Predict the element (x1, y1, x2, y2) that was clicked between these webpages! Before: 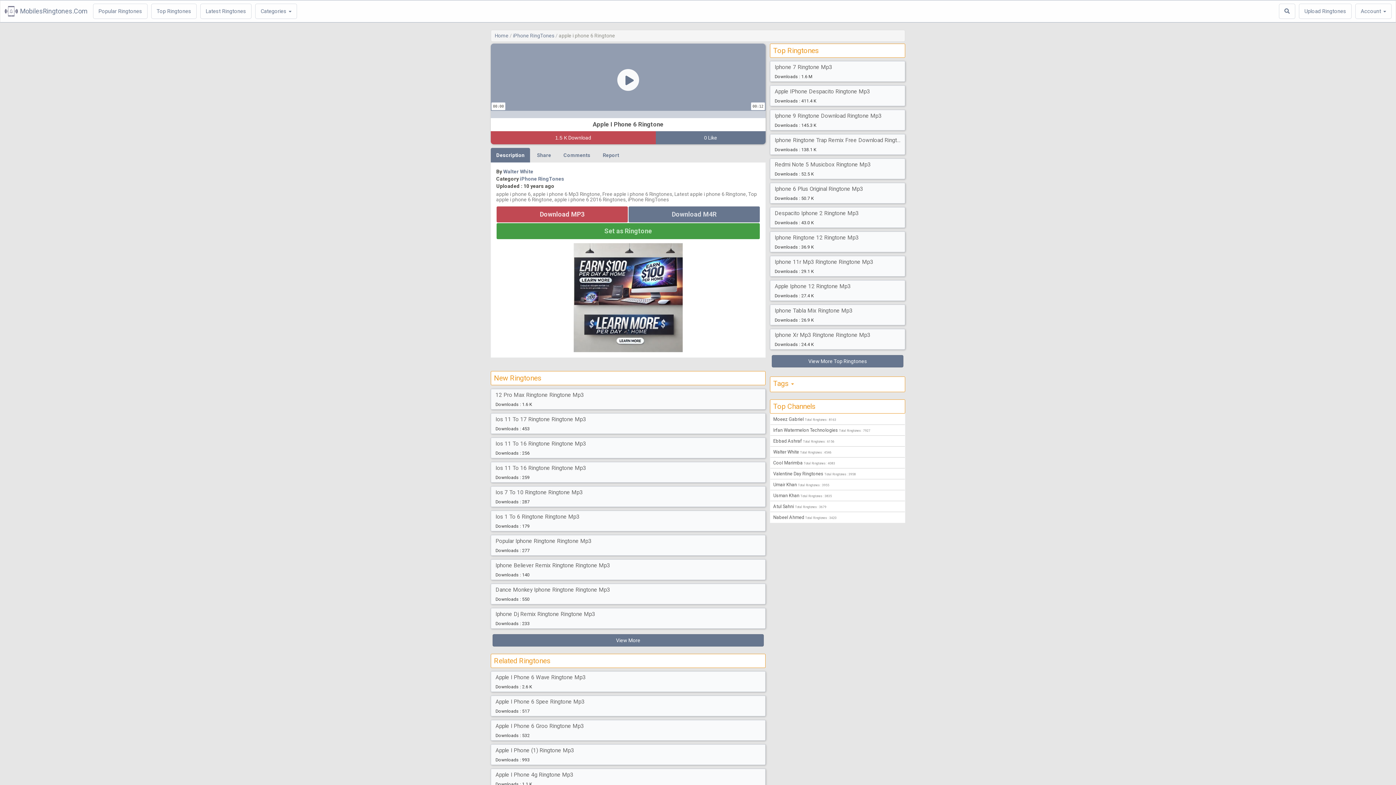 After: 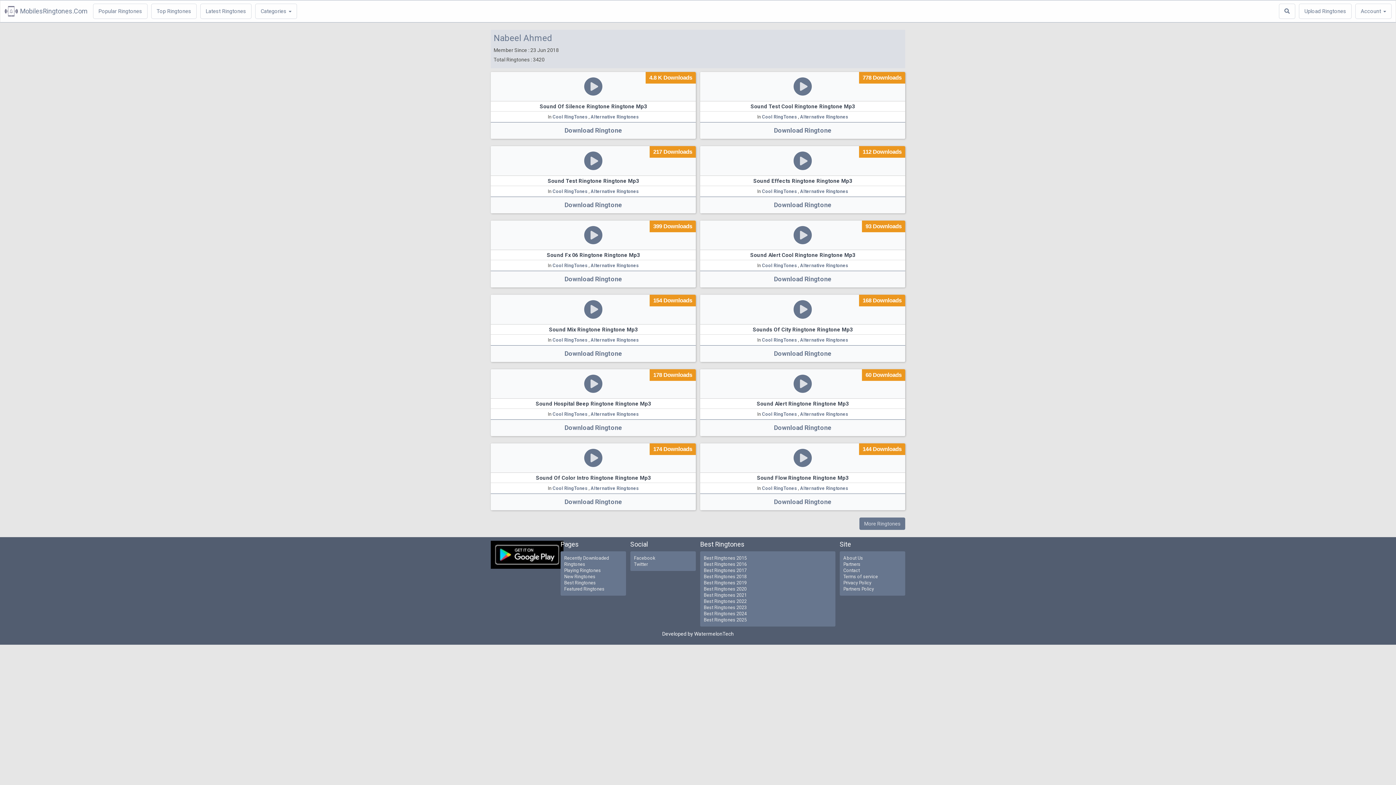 Action: bbox: (773, 514, 902, 520) label: Nabeel Ahmed Total Ringtones : 3420